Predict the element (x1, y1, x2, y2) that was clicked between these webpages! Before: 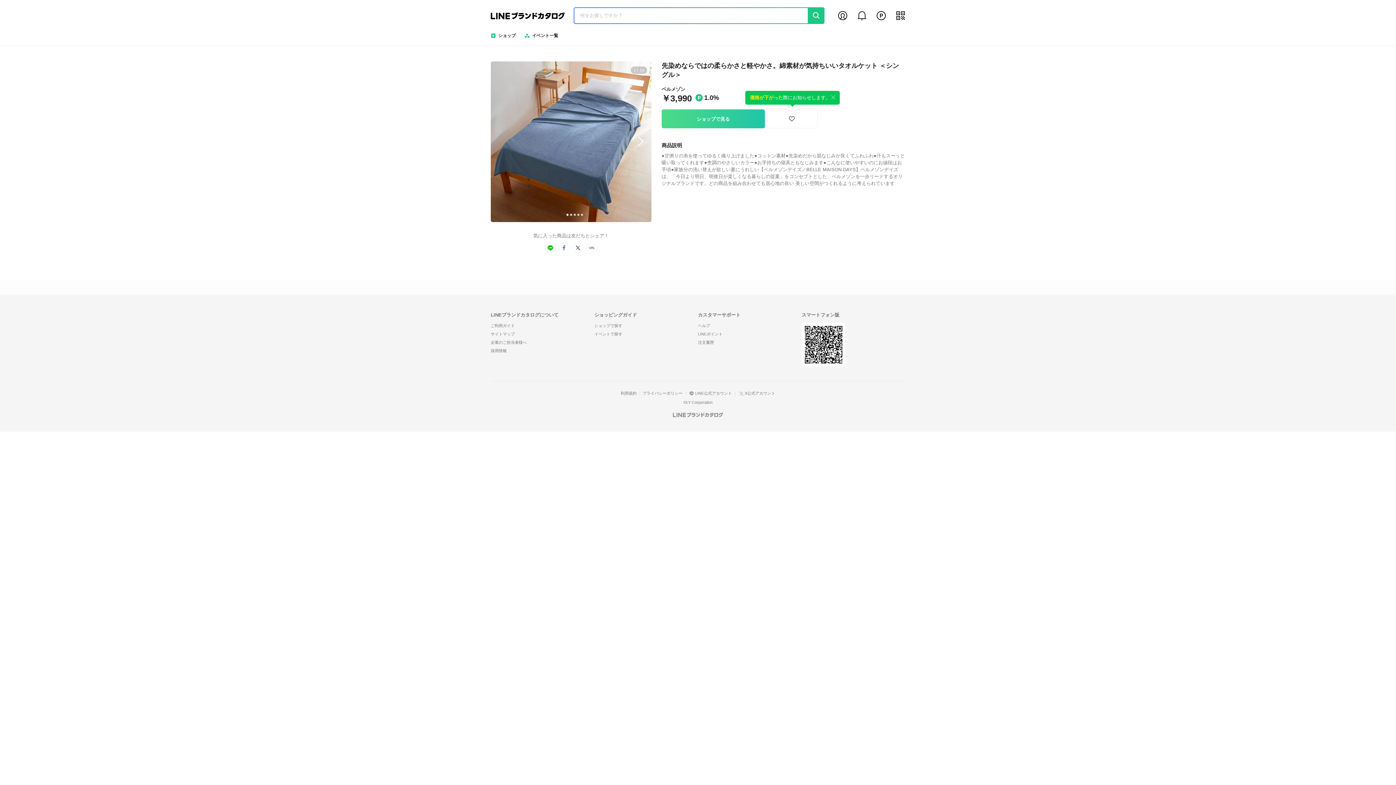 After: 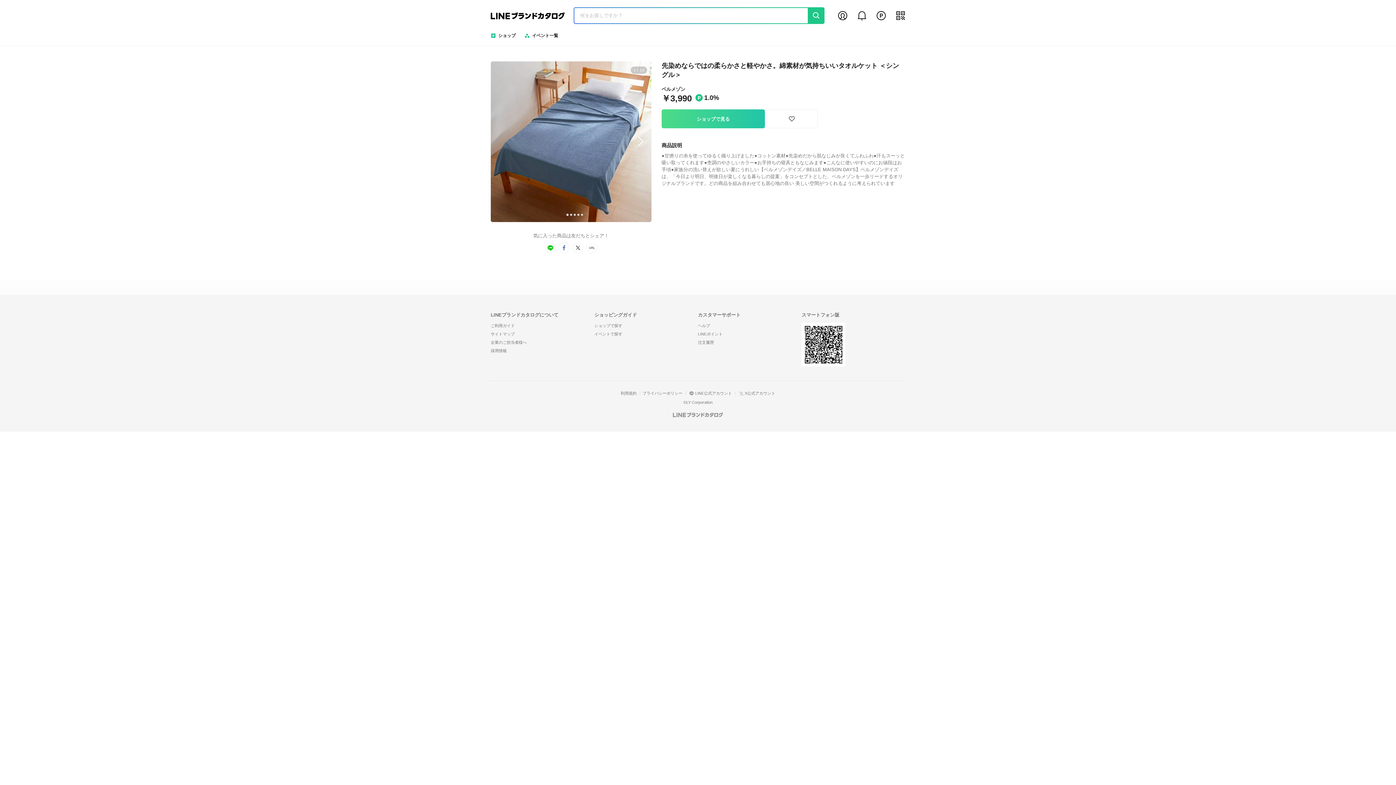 Action: bbox: (829, 93, 837, 101)